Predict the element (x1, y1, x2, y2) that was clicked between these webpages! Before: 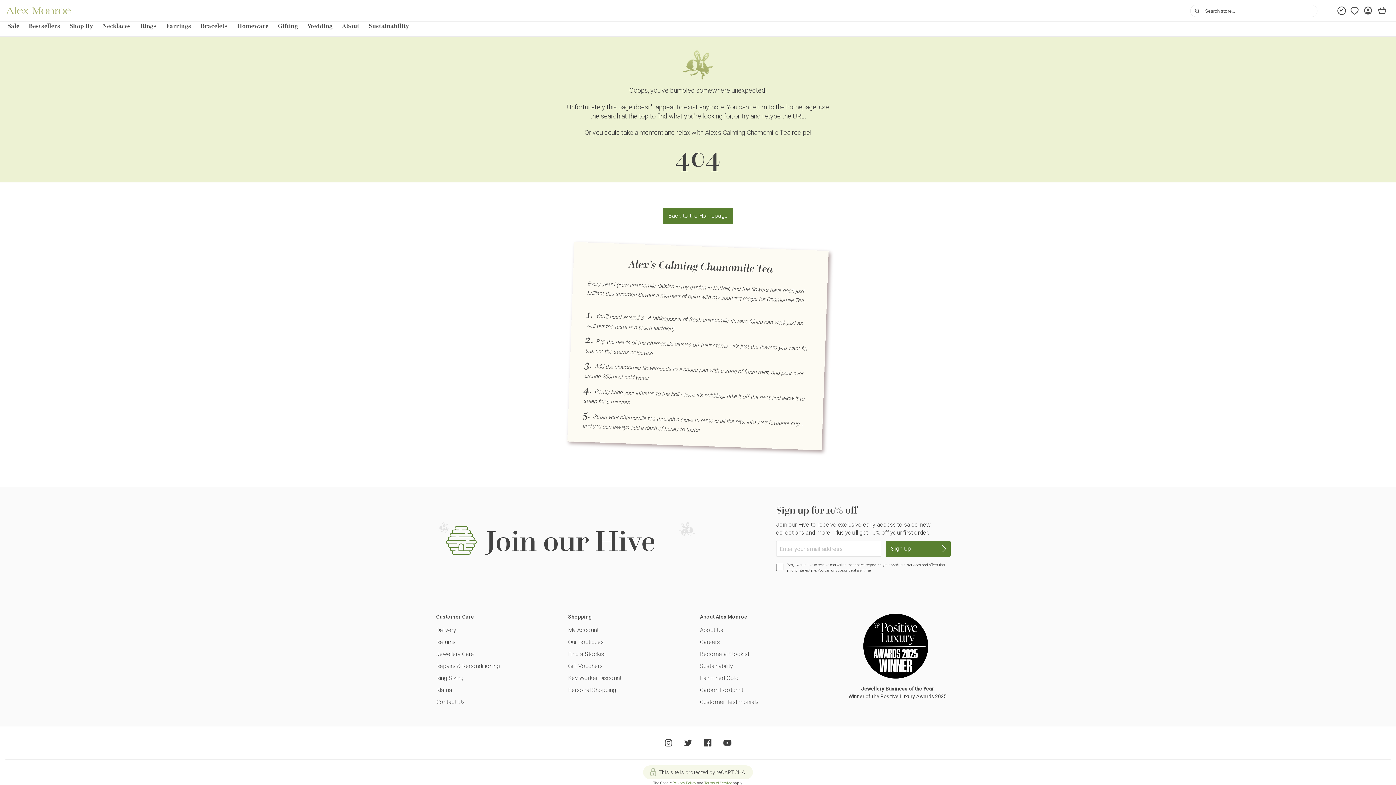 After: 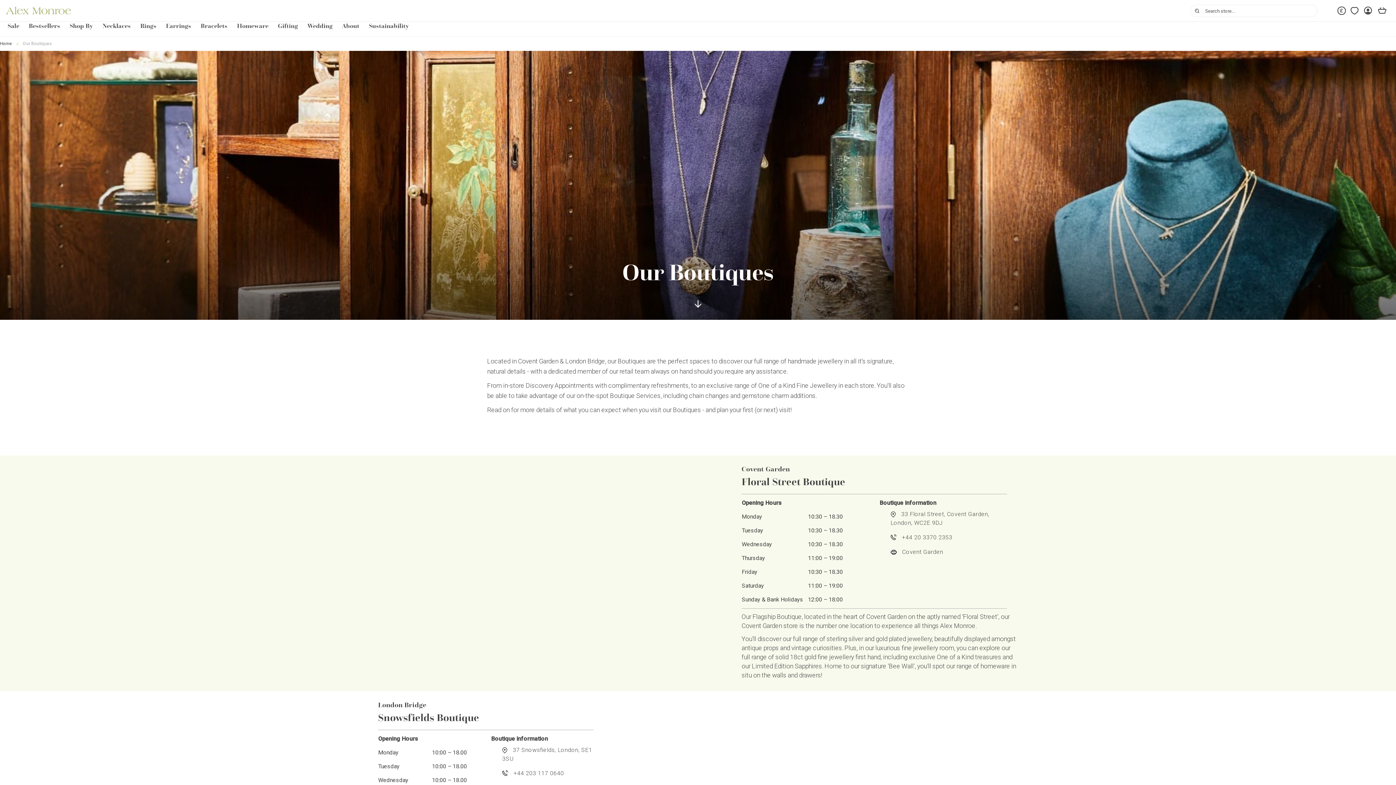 Action: bbox: (568, 638, 696, 646) label: Our Boutiques